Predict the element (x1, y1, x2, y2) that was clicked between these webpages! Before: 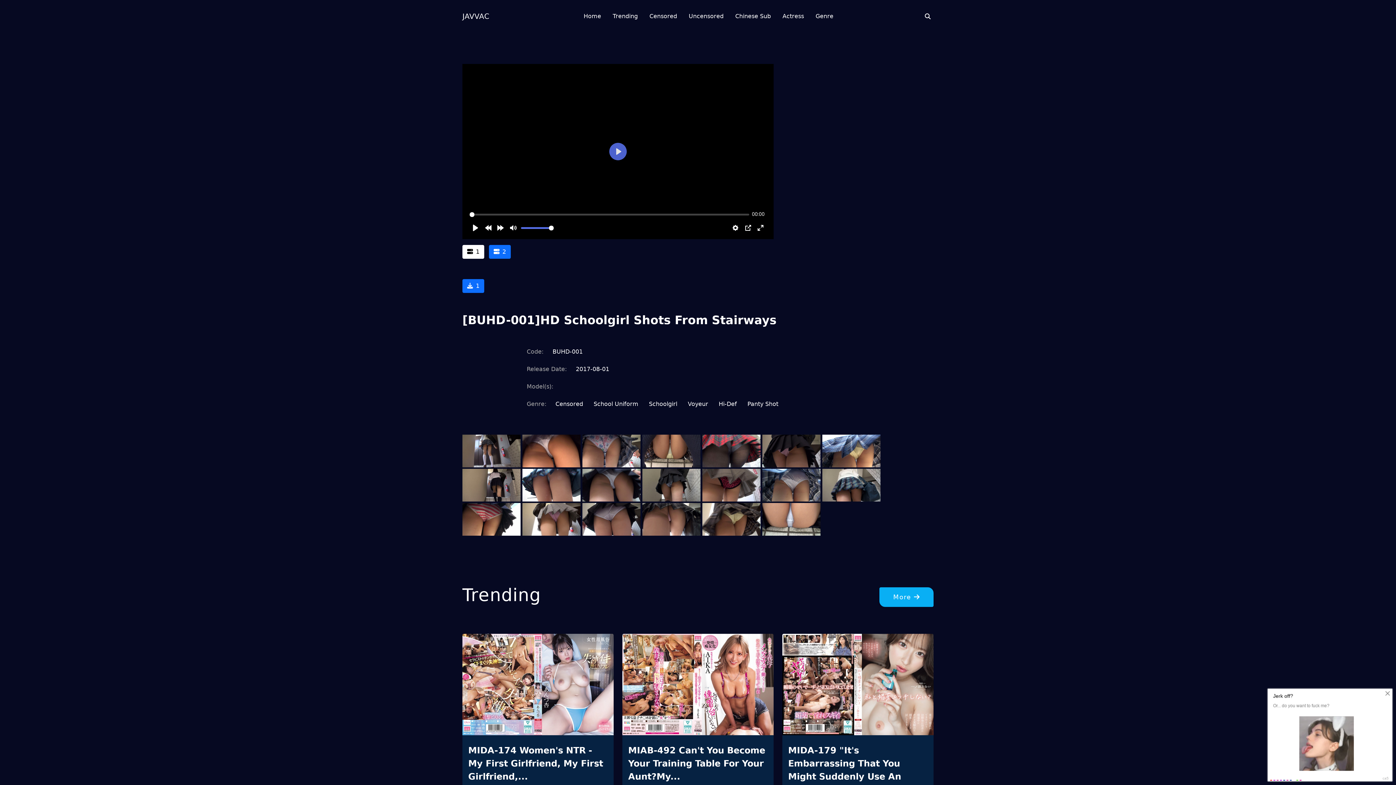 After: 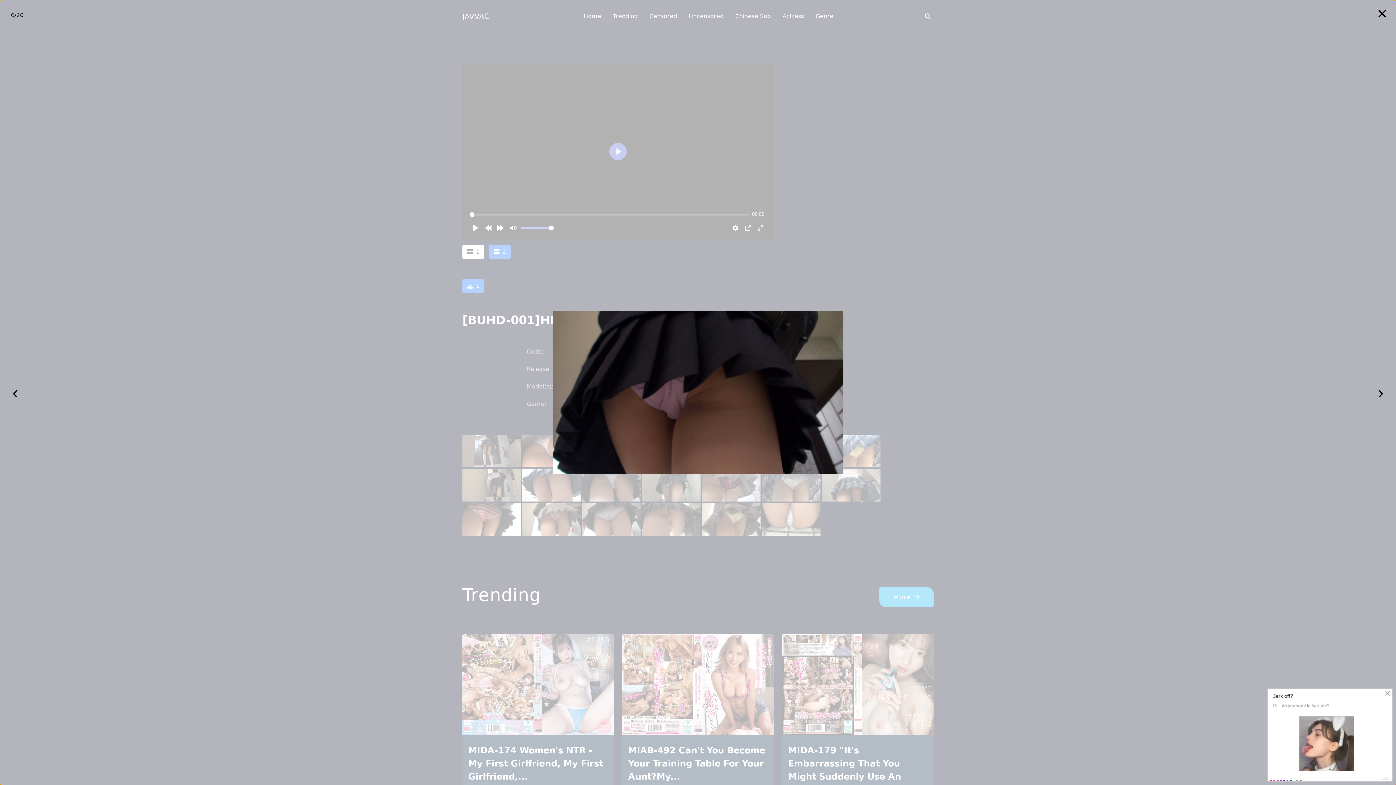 Action: bbox: (762, 448, 820, 454)